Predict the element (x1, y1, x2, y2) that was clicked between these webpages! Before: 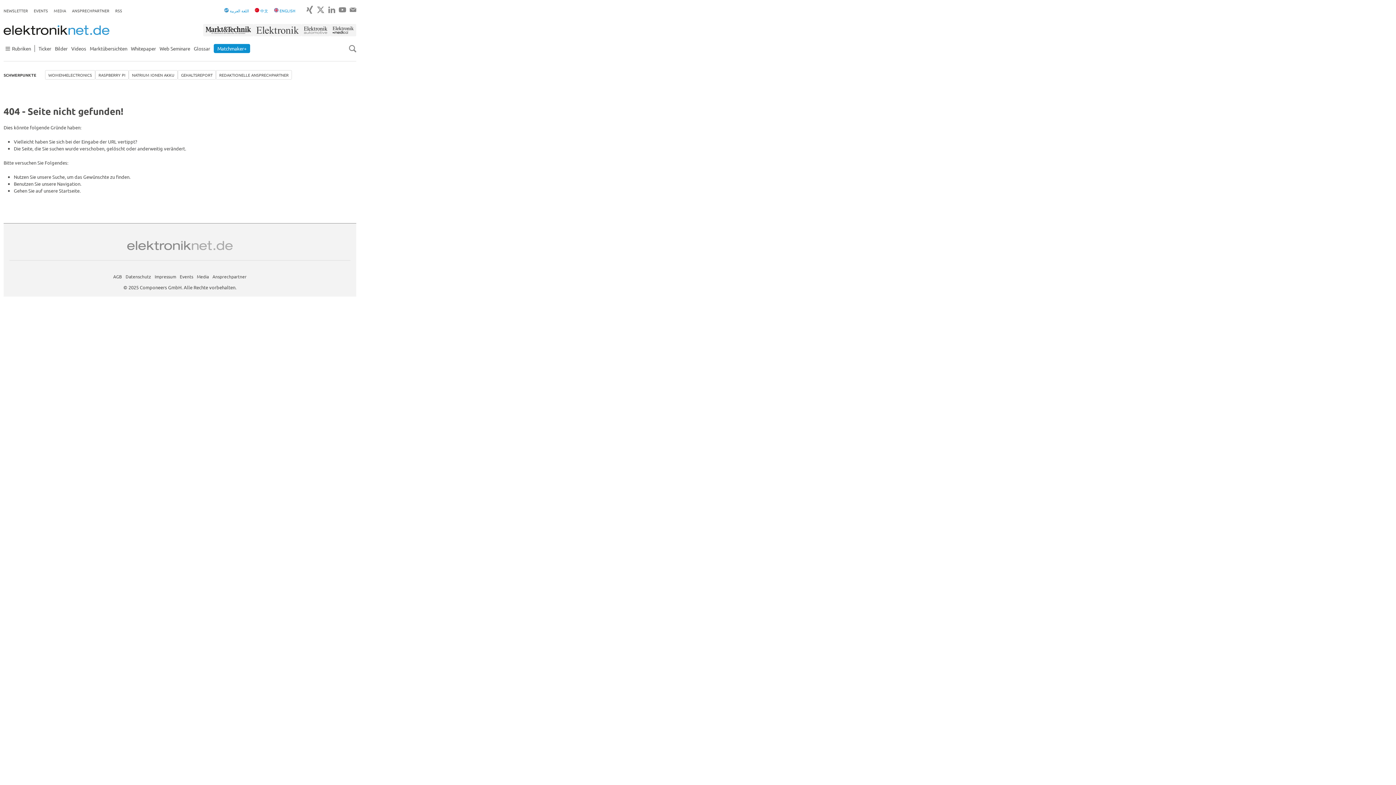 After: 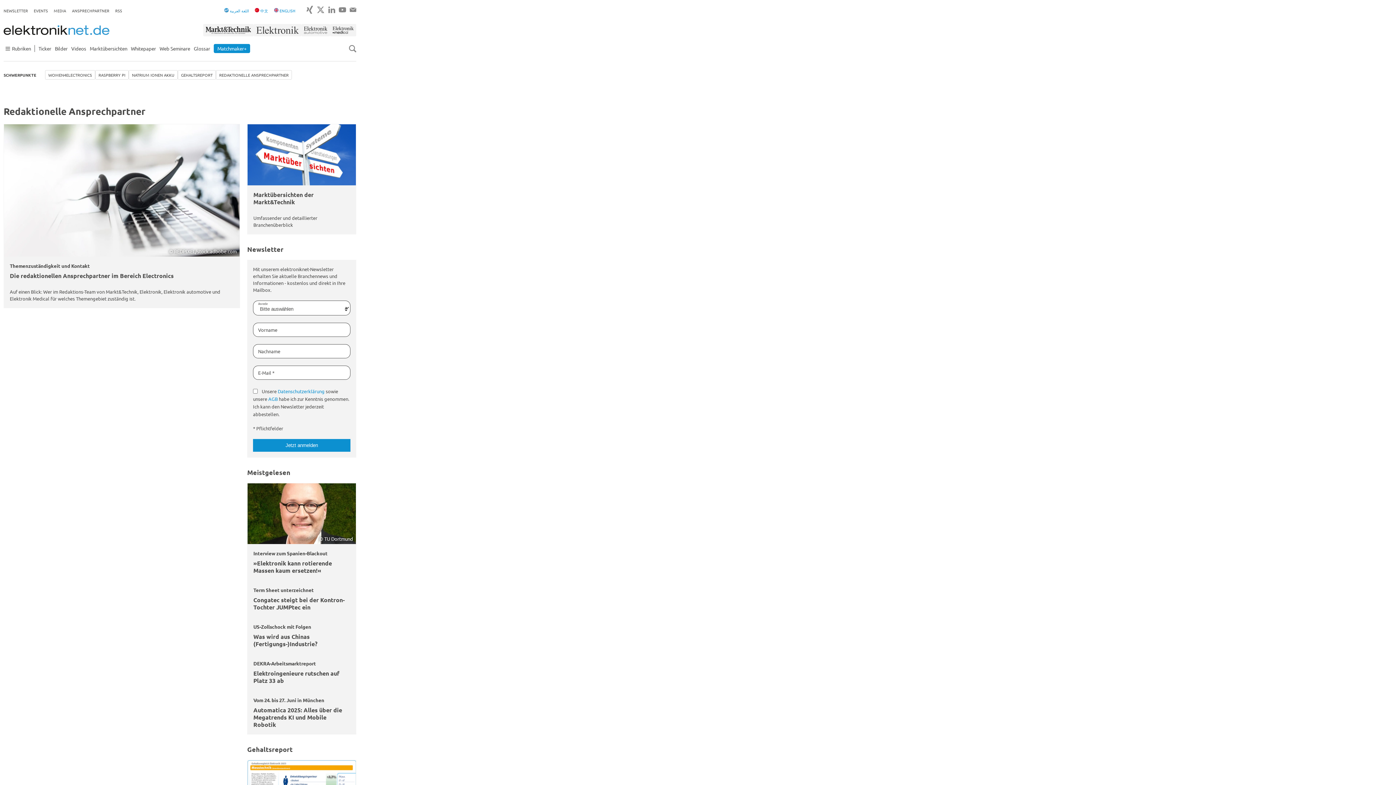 Action: bbox: (216, 70, 292, 79) label: REDAKTIONELLE ANSPRECHPARTNER